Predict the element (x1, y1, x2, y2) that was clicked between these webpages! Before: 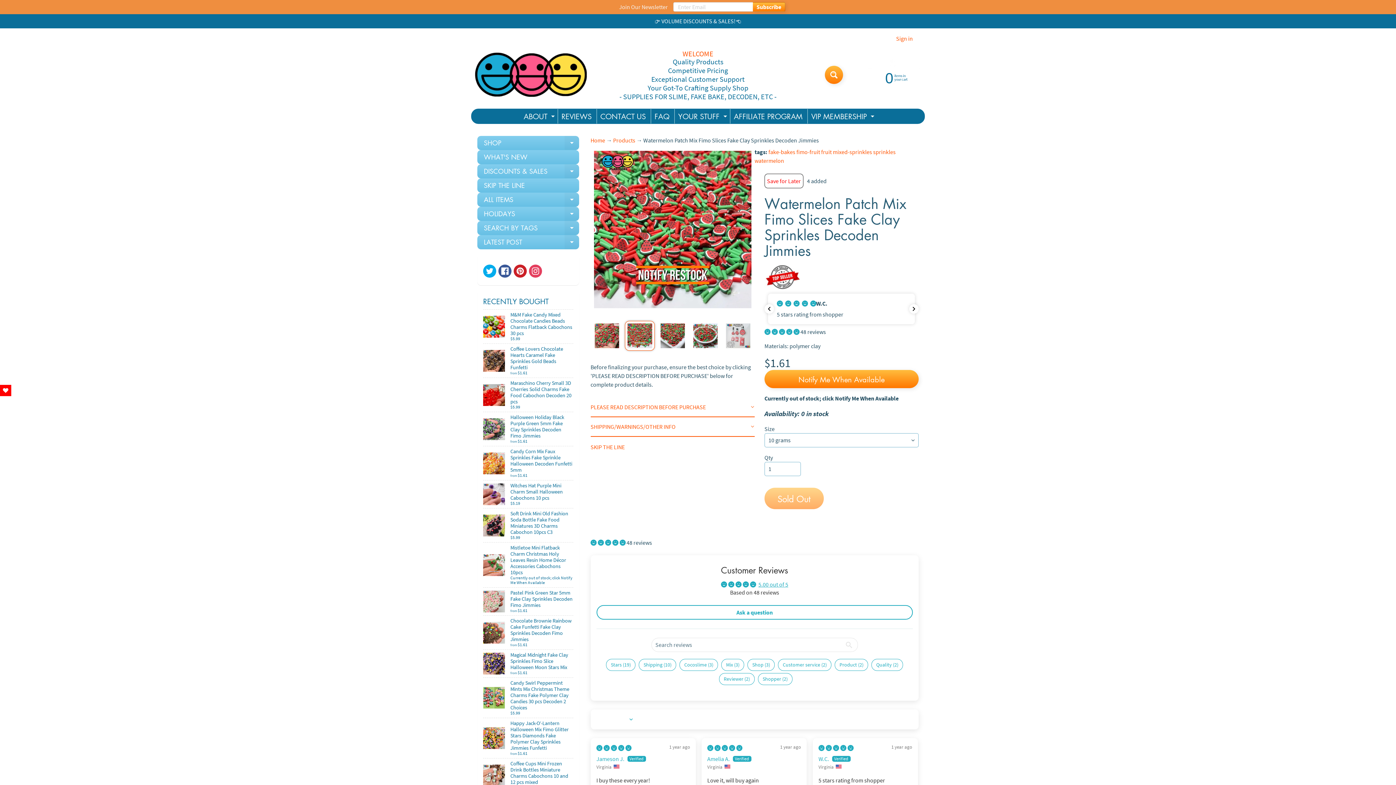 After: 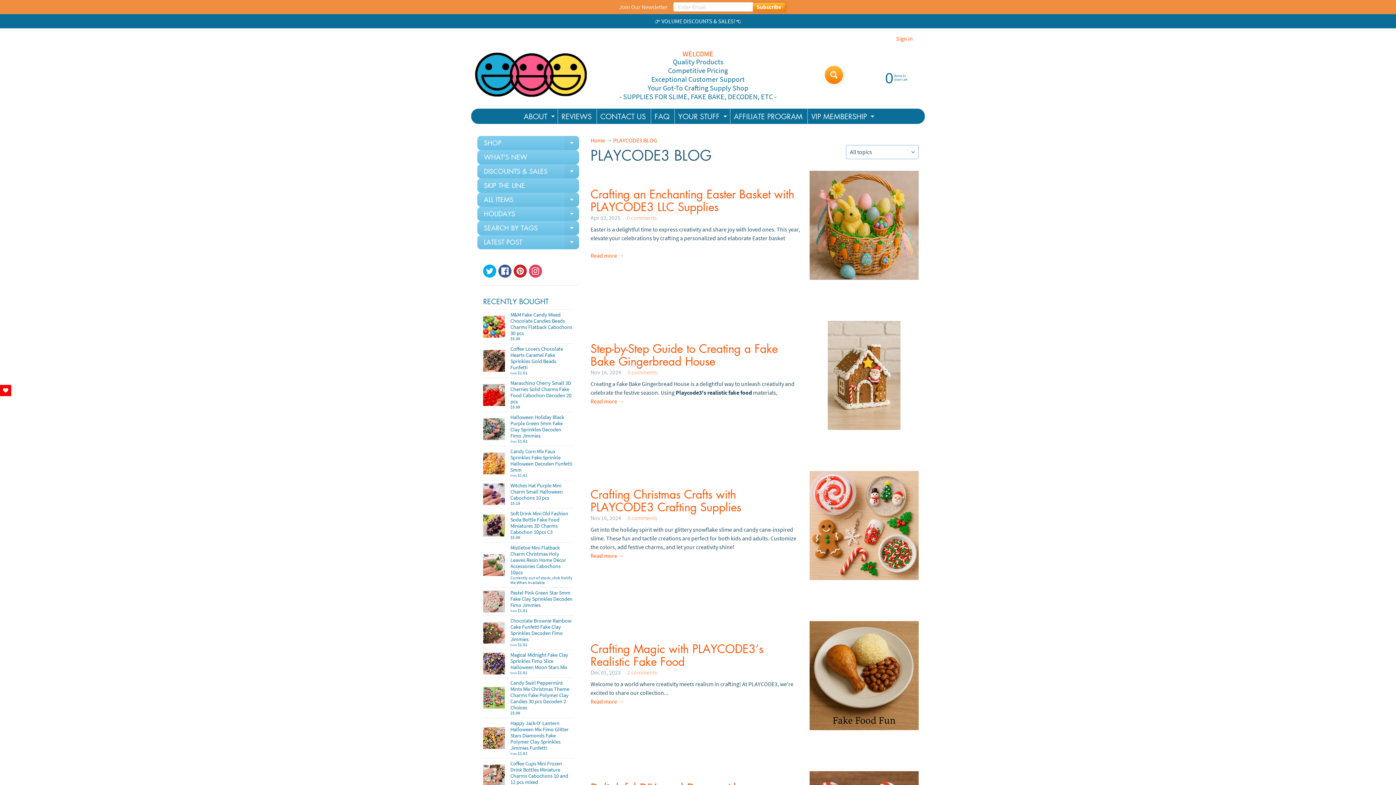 Action: label: LATEST POST
Expand child menu bbox: (477, 235, 579, 249)